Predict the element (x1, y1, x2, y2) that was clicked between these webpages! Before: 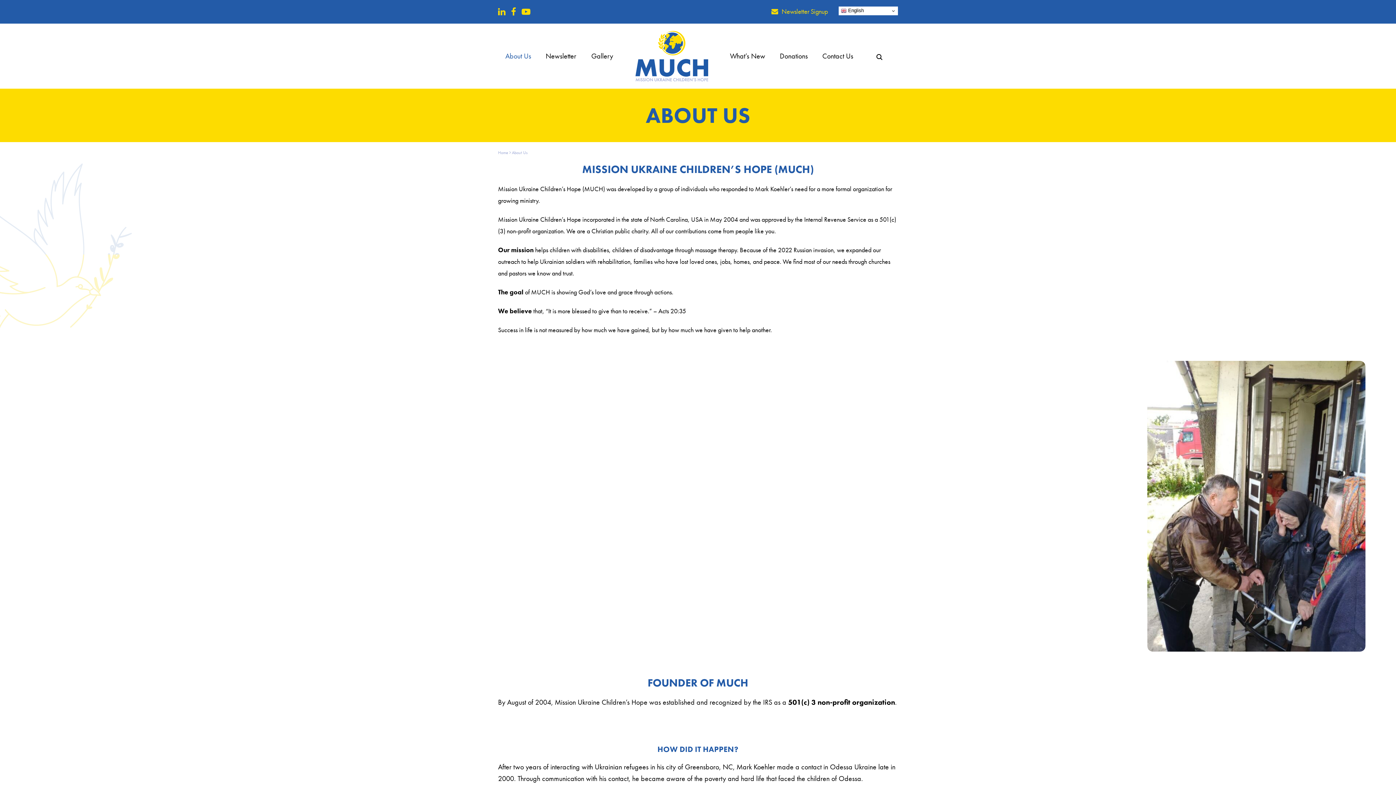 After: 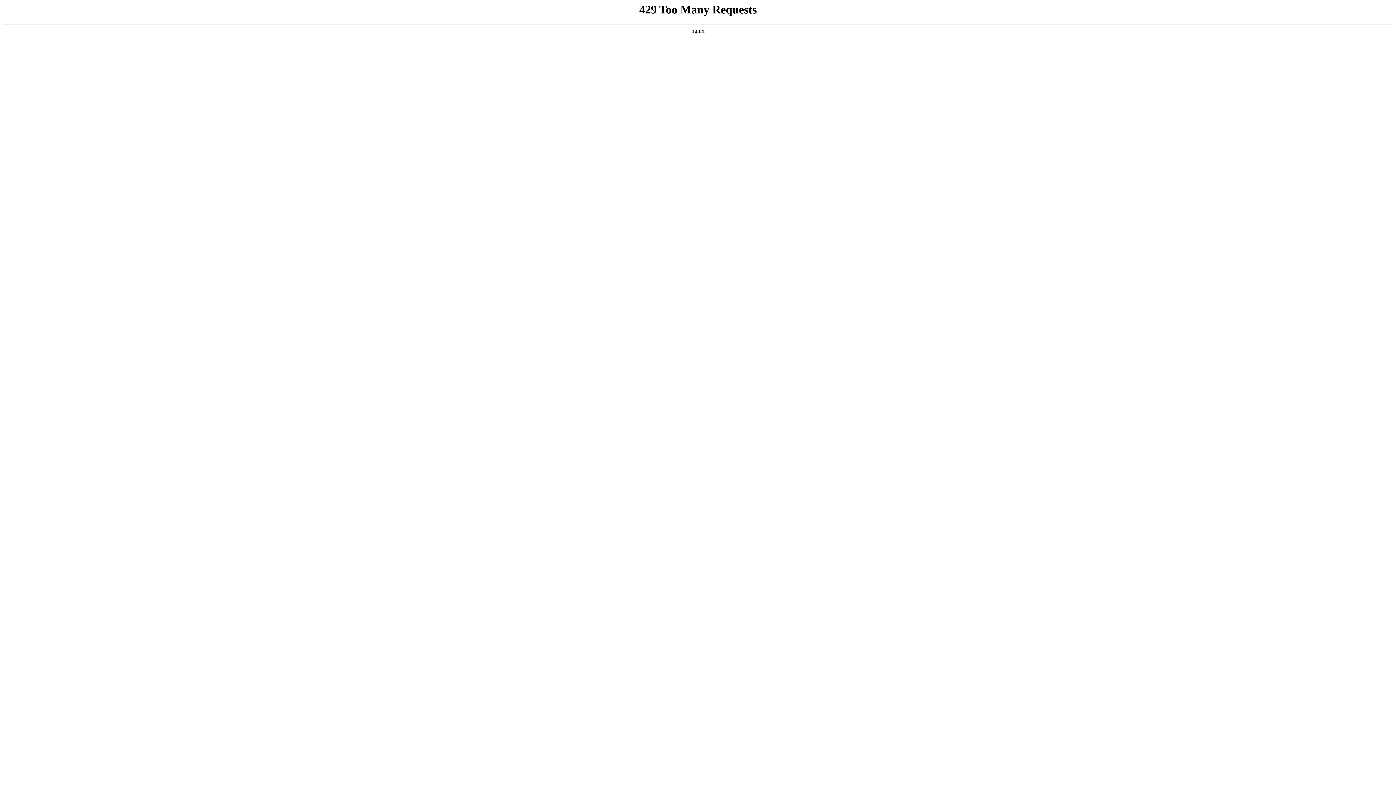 Action: bbox: (498, 47, 538, 65) label: About Us